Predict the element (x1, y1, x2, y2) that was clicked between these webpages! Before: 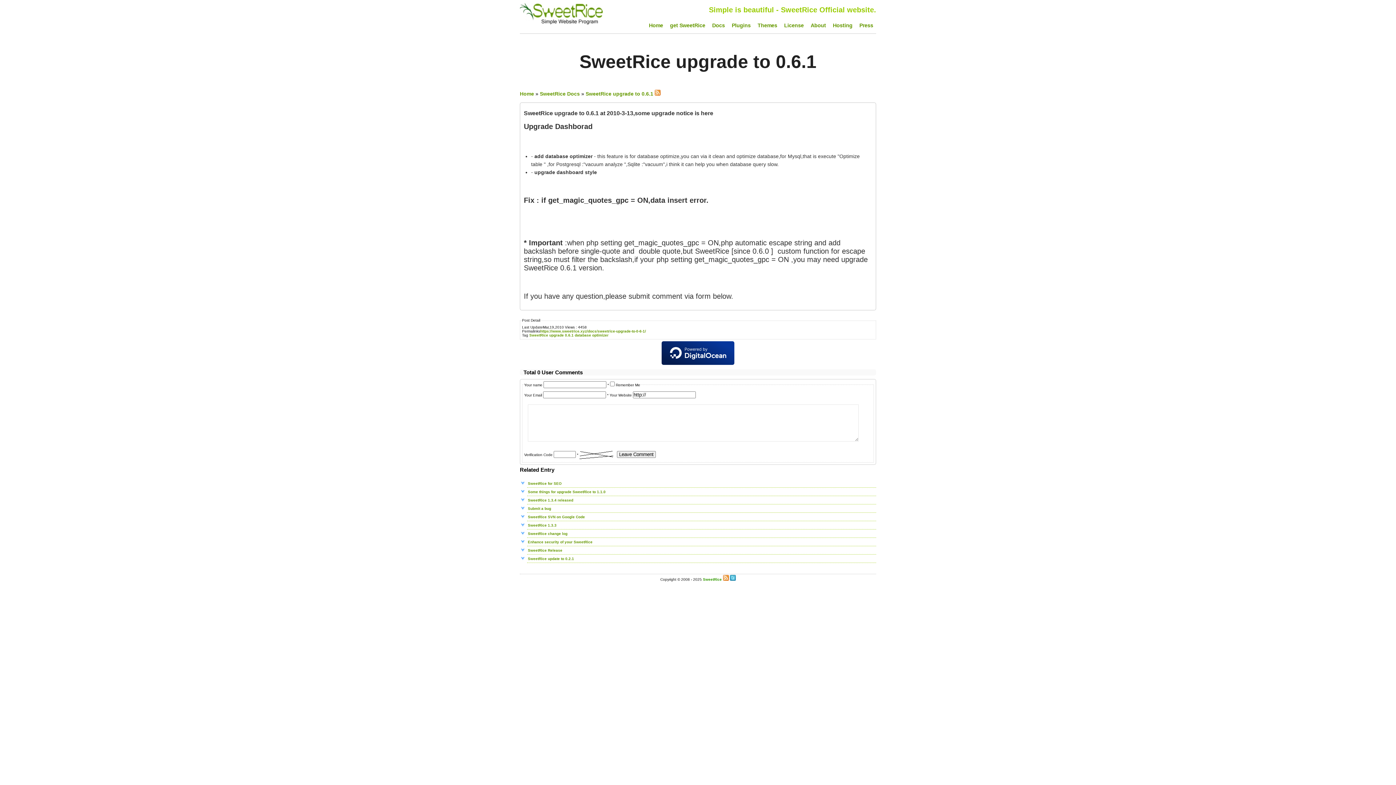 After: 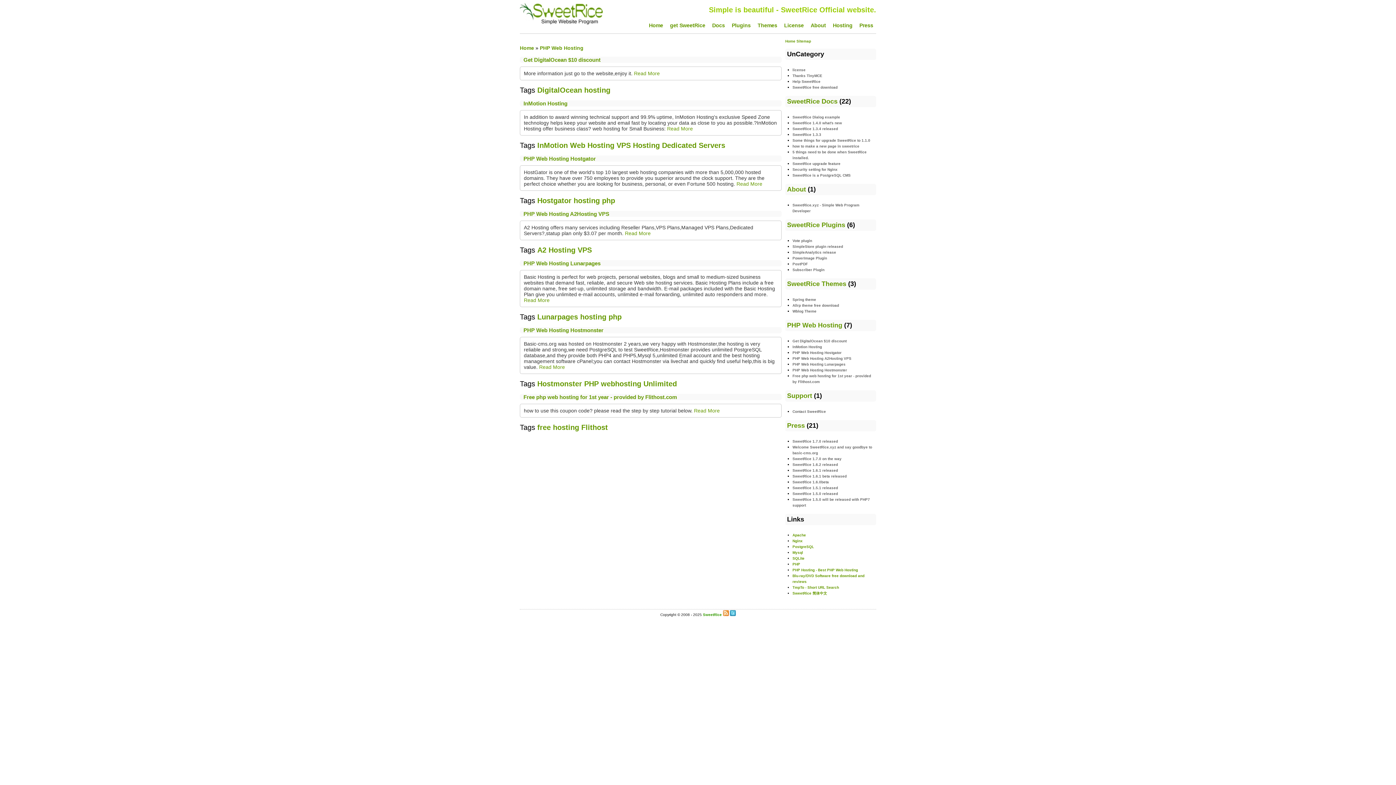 Action: bbox: (833, 22, 852, 28) label: Hosting